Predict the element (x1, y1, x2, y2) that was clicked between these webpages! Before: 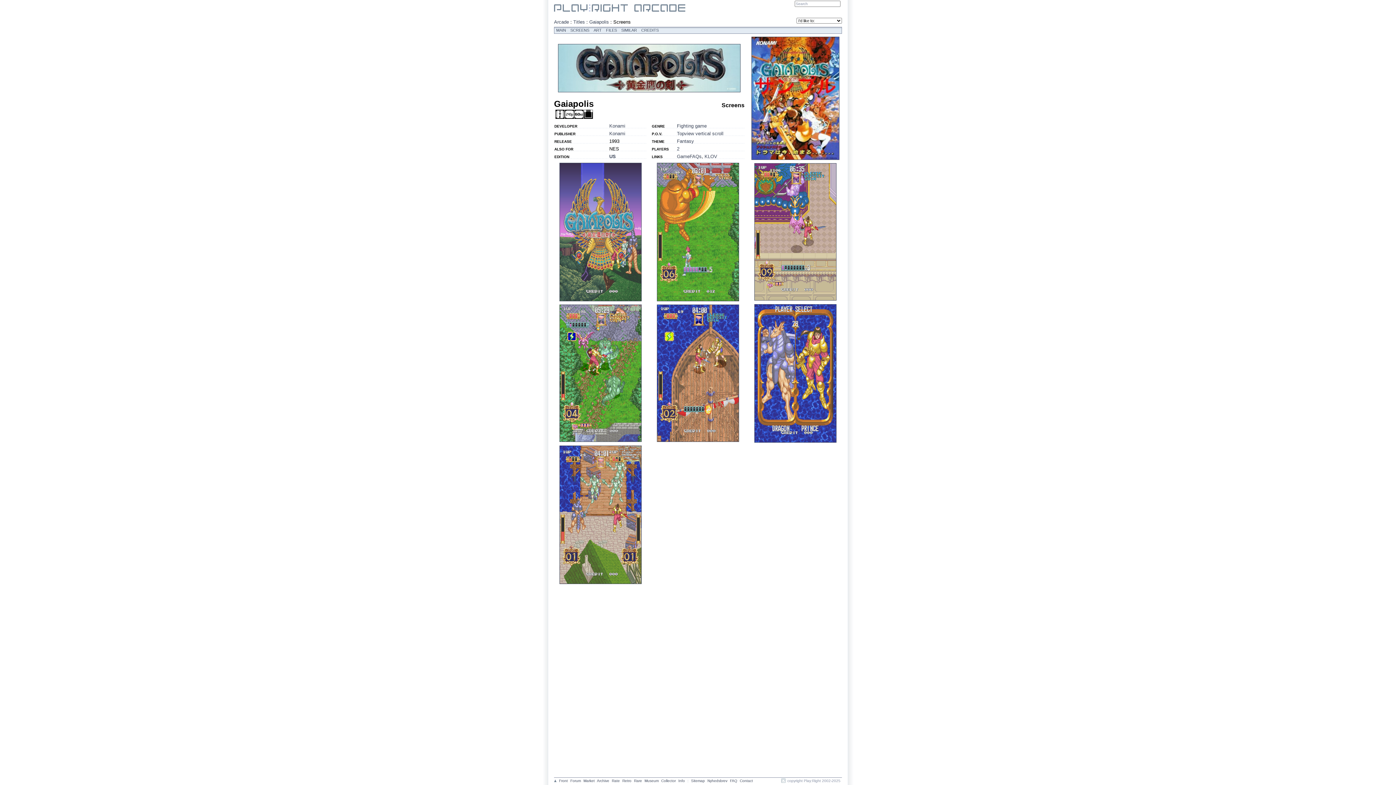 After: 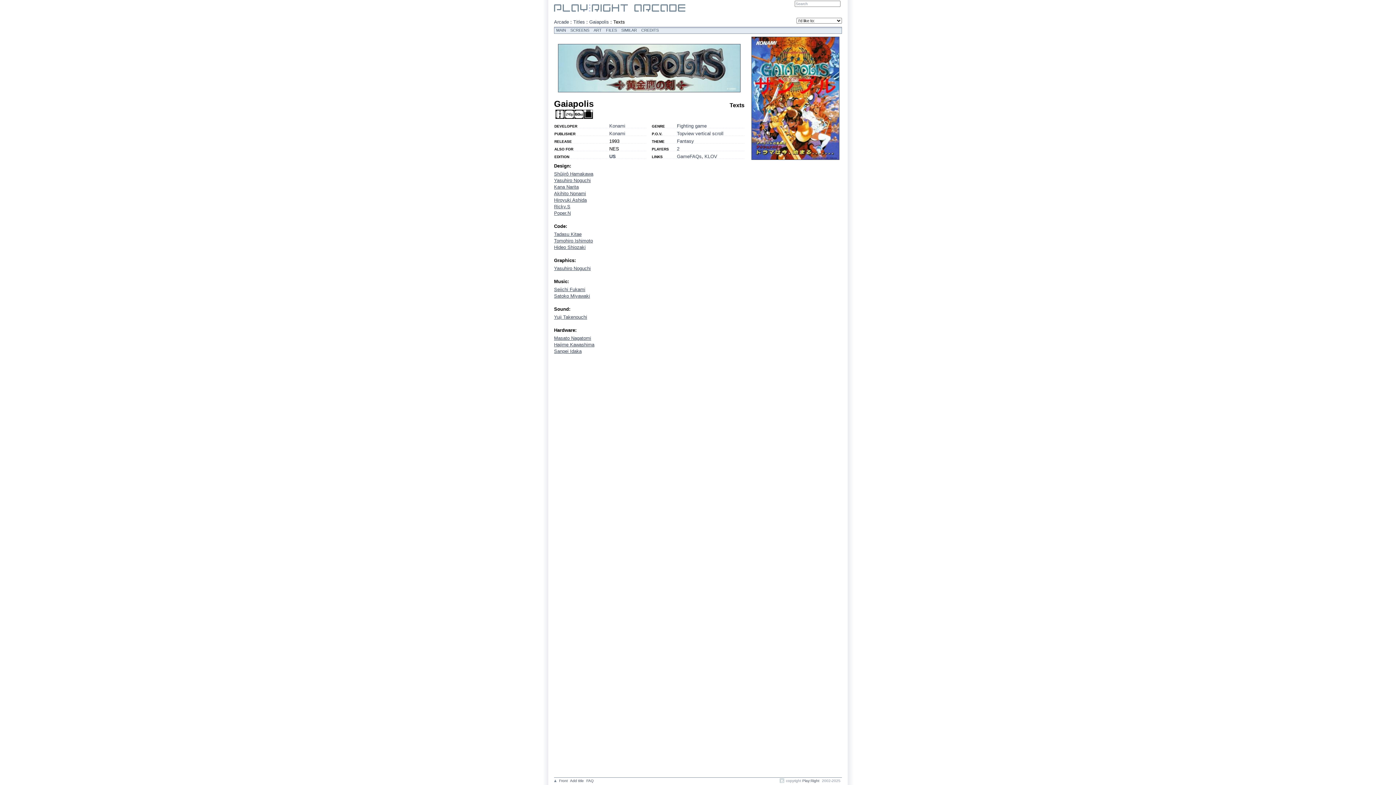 Action: label: CREDITS bbox: (639, 27, 660, 33)